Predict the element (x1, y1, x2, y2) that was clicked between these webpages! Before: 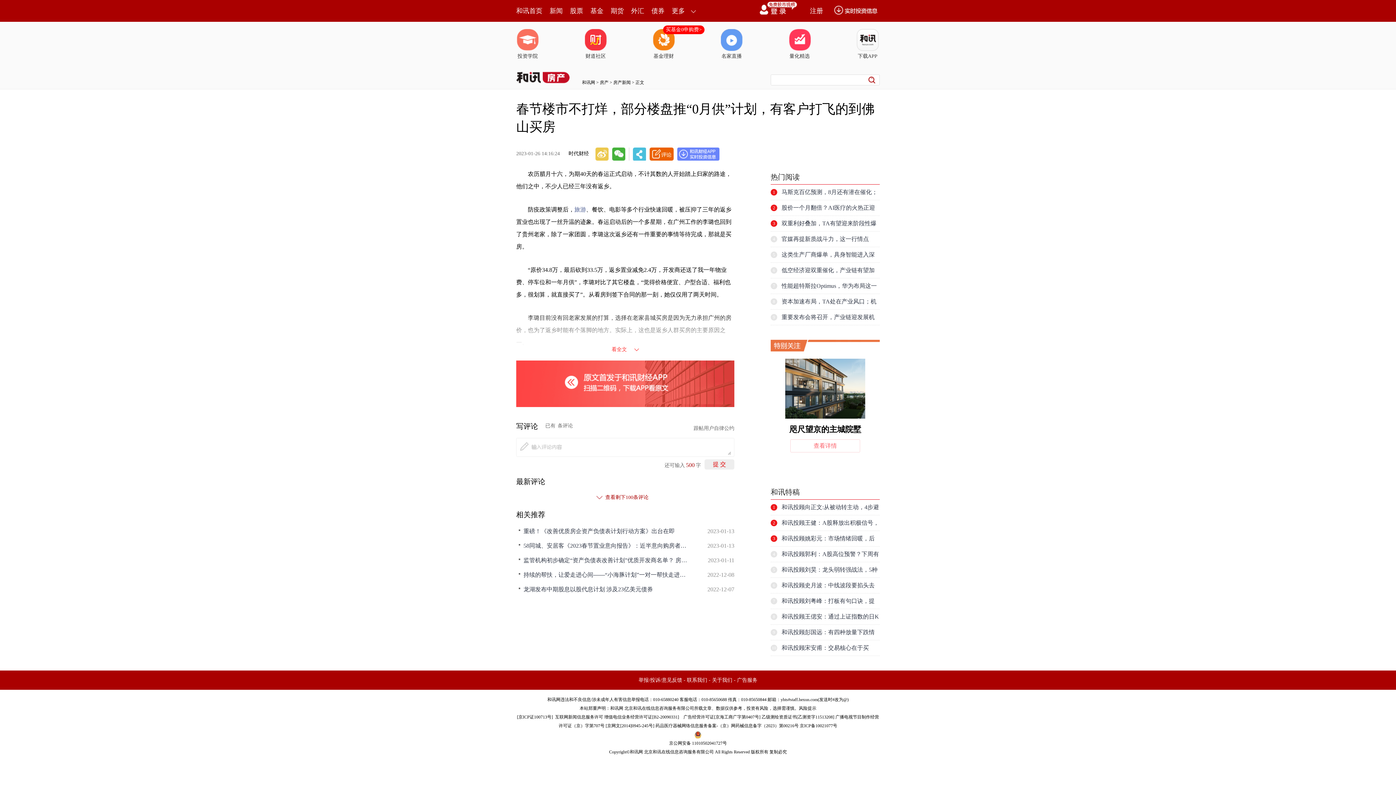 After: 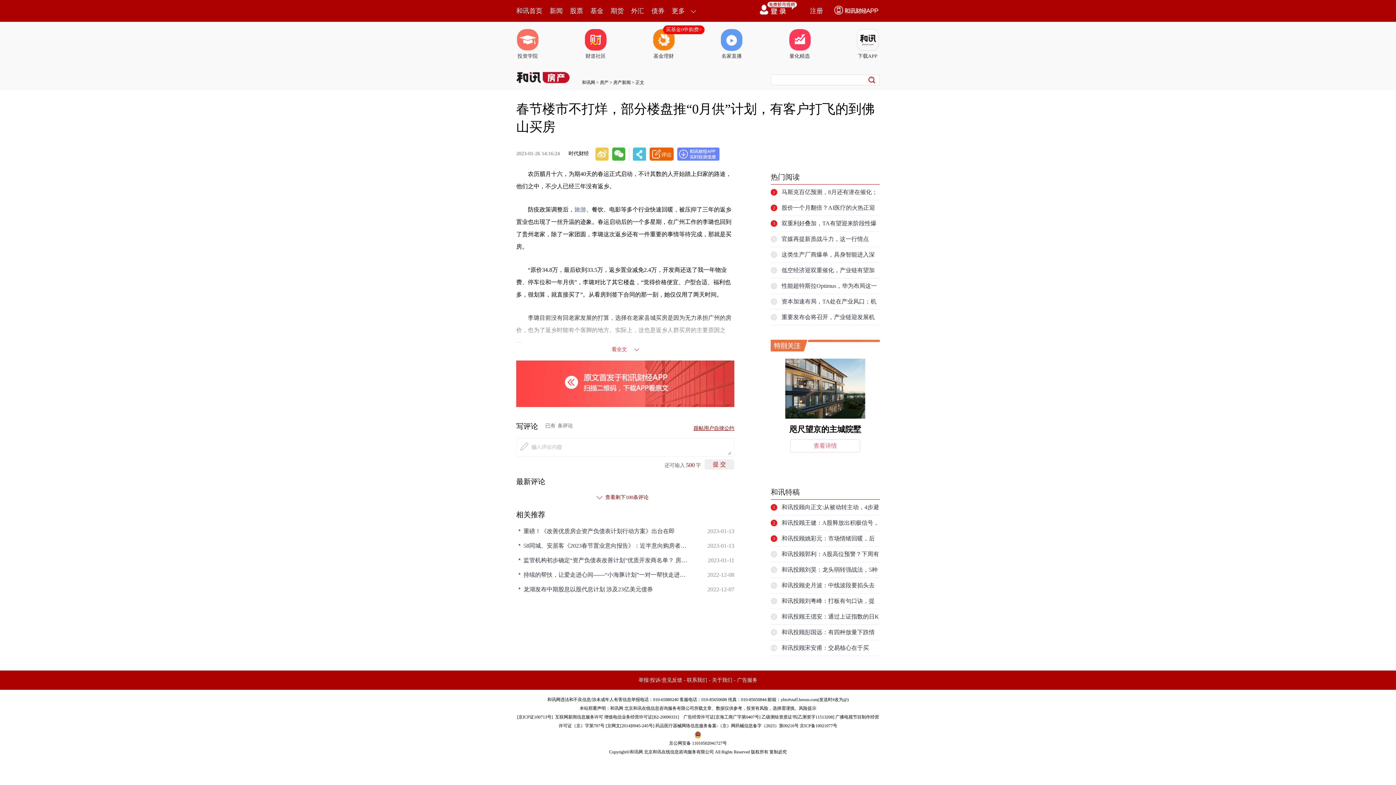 Action: bbox: (693, 425, 734, 432) label: 跟帖用户自律公约